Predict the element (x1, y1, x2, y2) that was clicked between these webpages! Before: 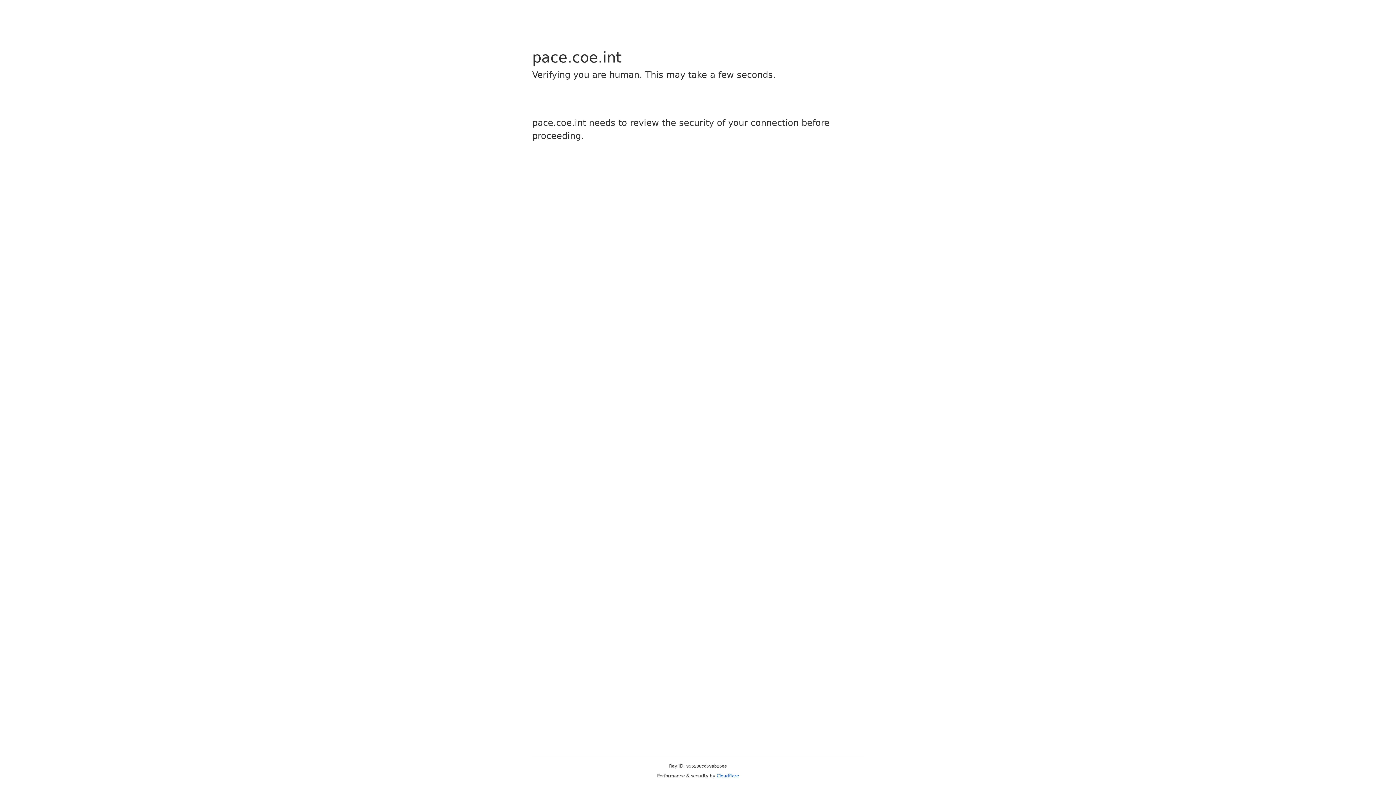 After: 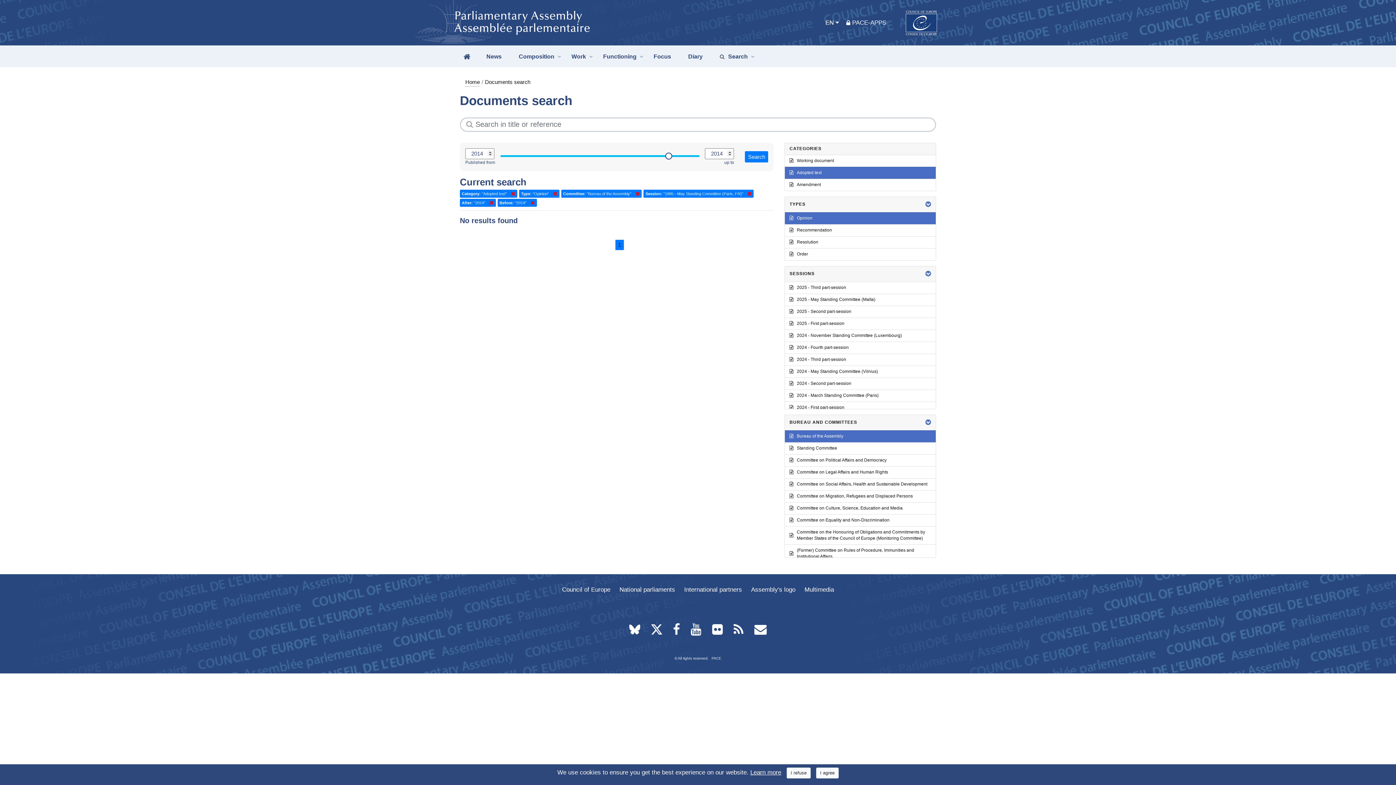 Action: label: Cloudflare bbox: (716, 773, 739, 778)